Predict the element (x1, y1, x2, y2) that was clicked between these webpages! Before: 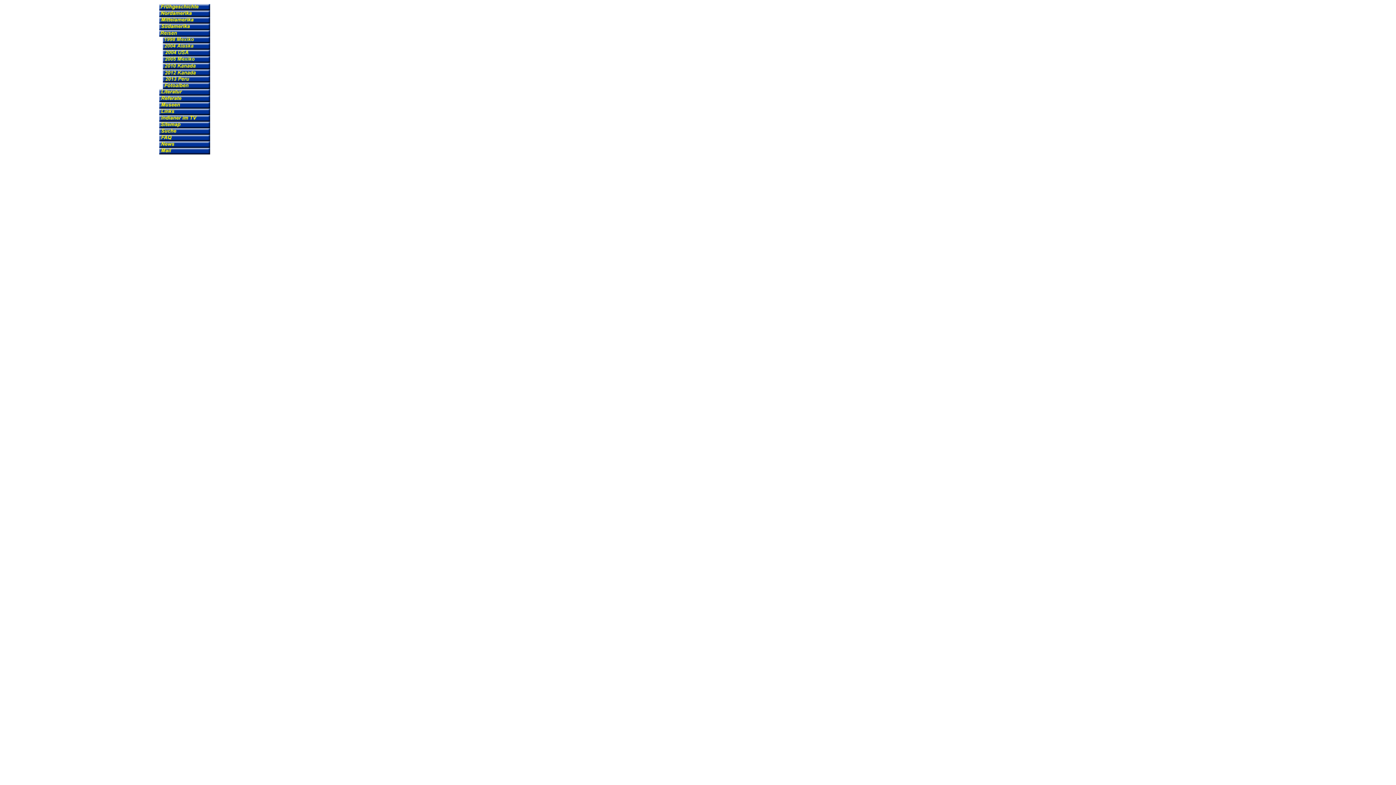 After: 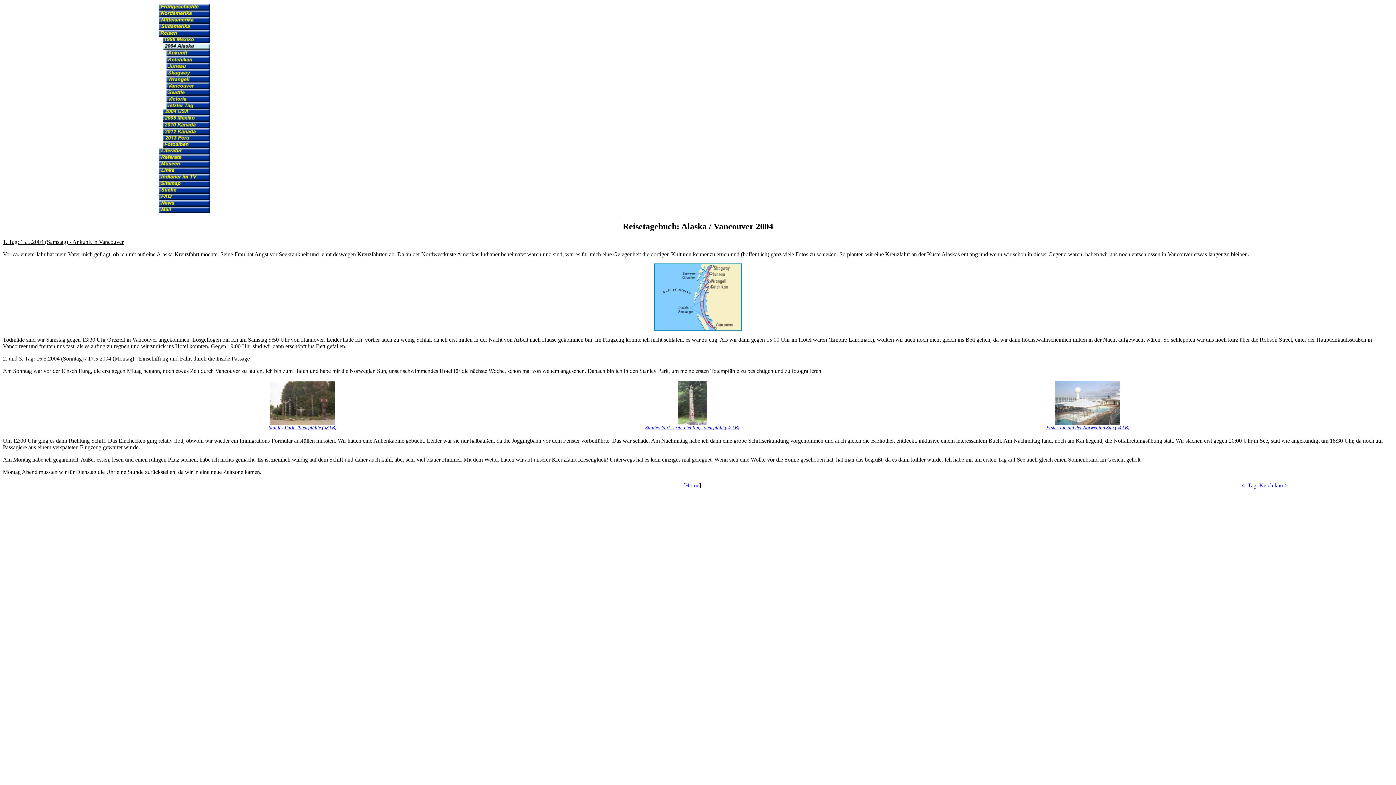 Action: bbox: (162, 44, 210, 50)